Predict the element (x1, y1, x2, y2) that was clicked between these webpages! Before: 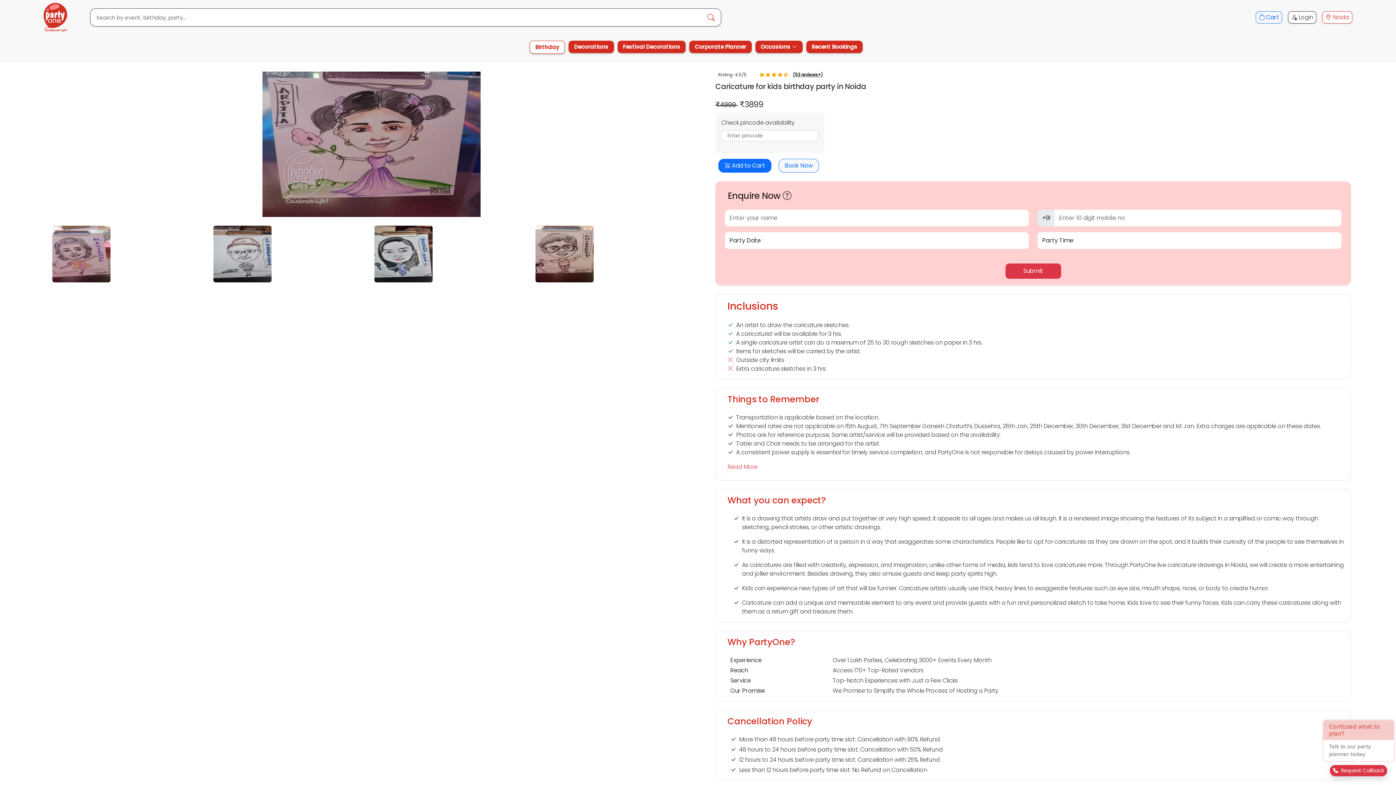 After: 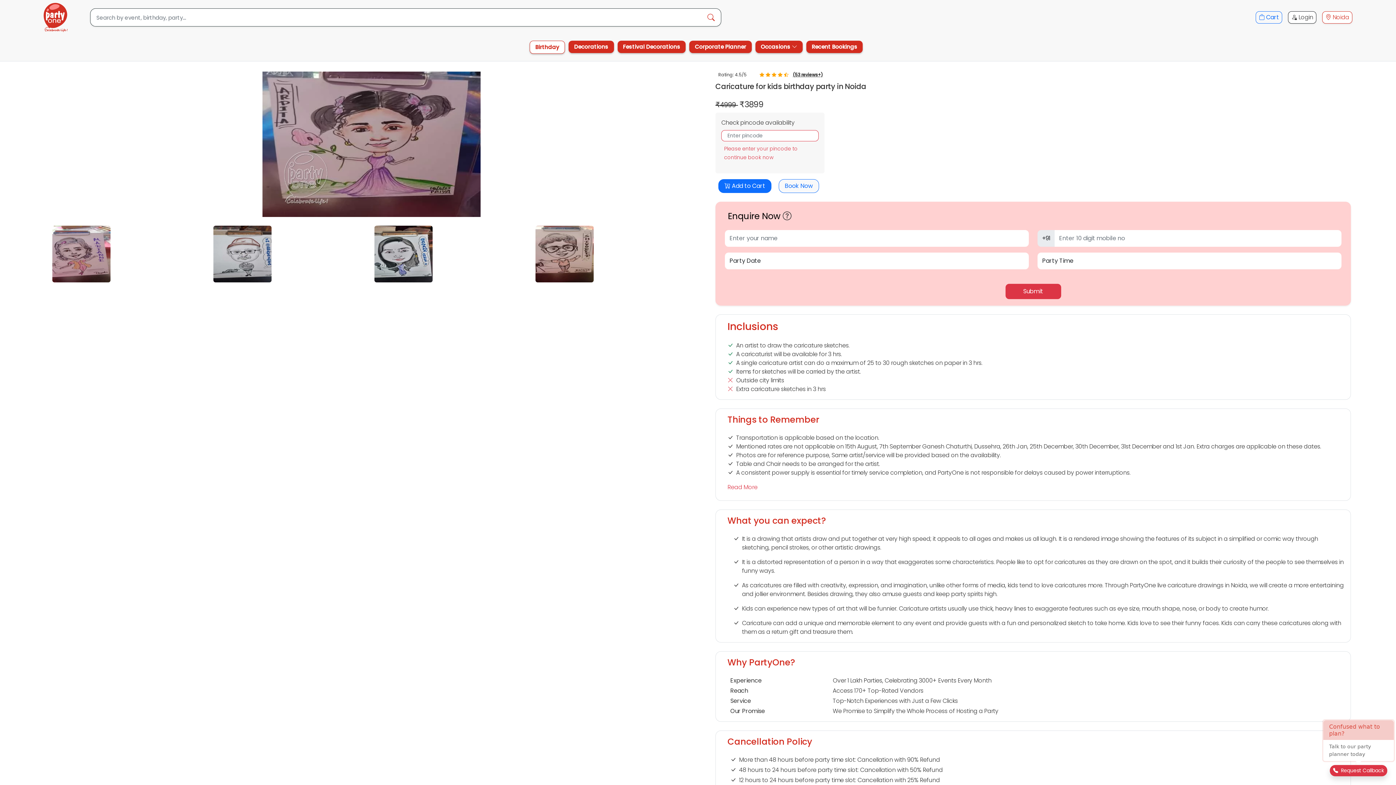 Action: label: Book Now bbox: (778, 158, 819, 172)